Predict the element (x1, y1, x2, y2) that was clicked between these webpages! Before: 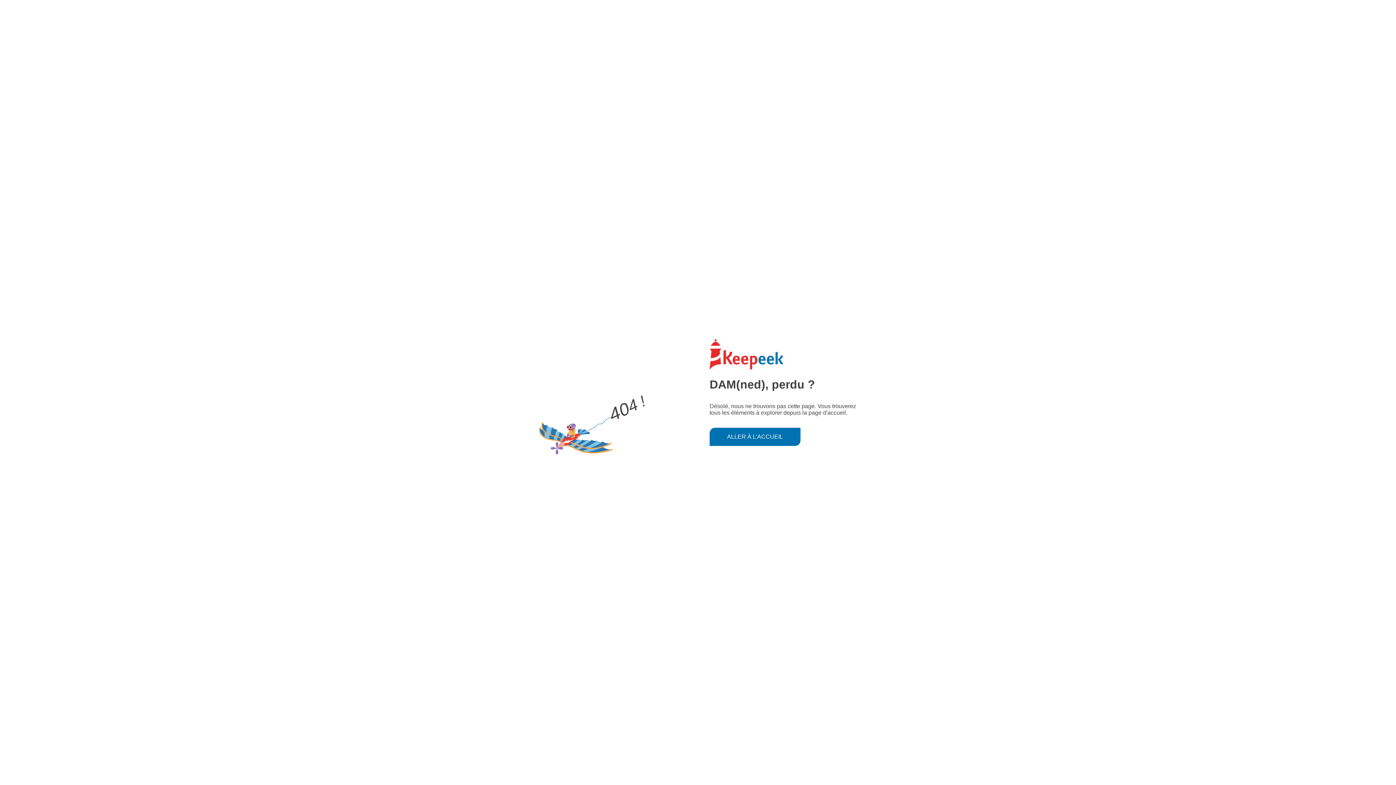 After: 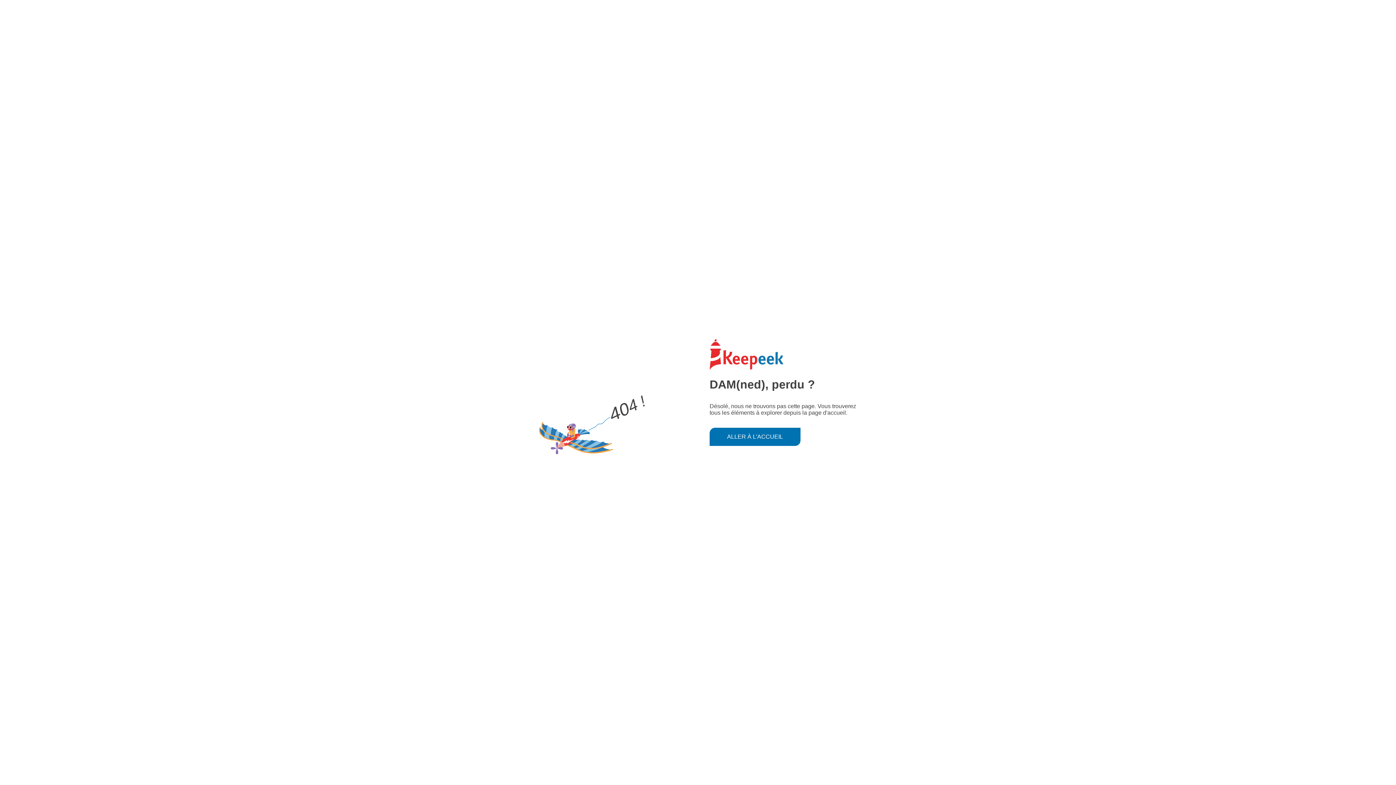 Action: label: ALLER À L'ACCUEIL bbox: (709, 427, 800, 446)